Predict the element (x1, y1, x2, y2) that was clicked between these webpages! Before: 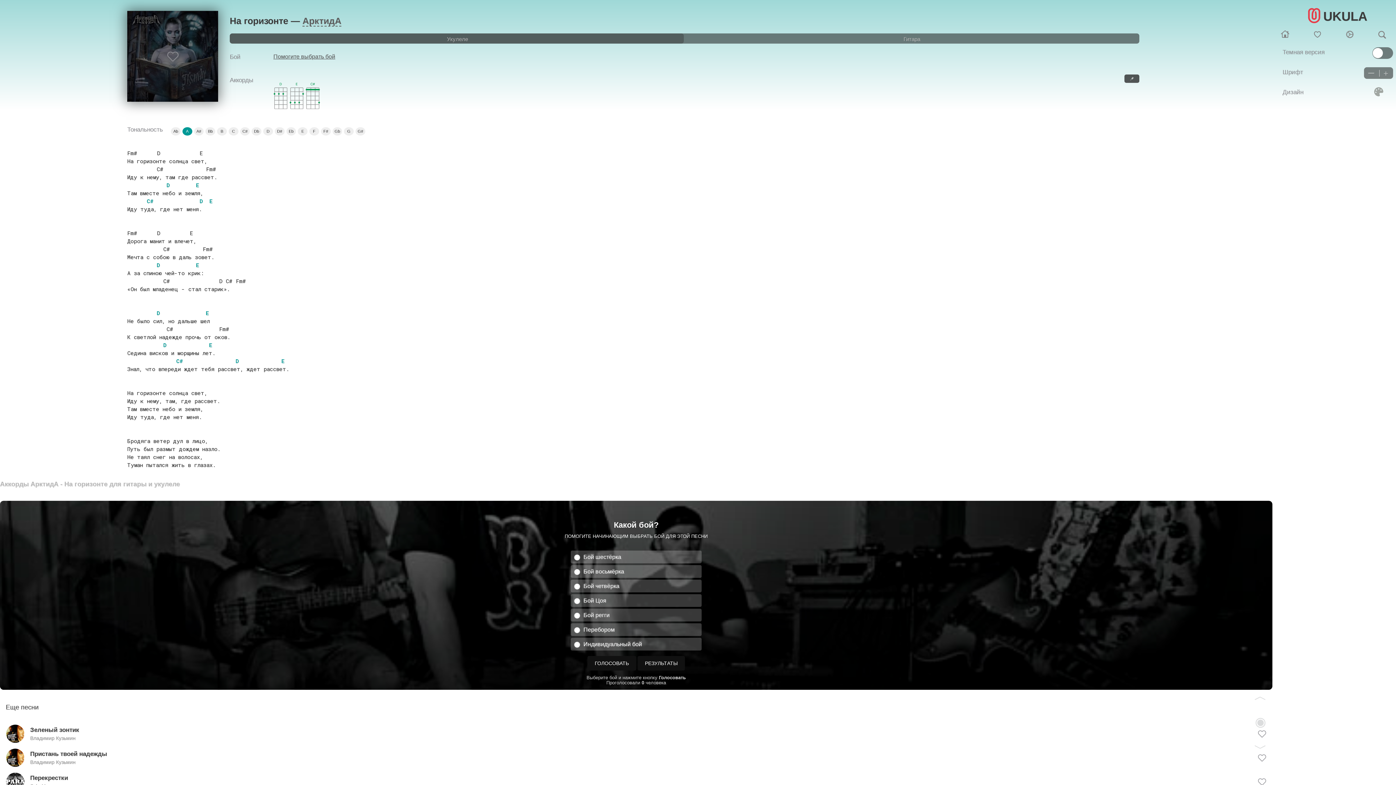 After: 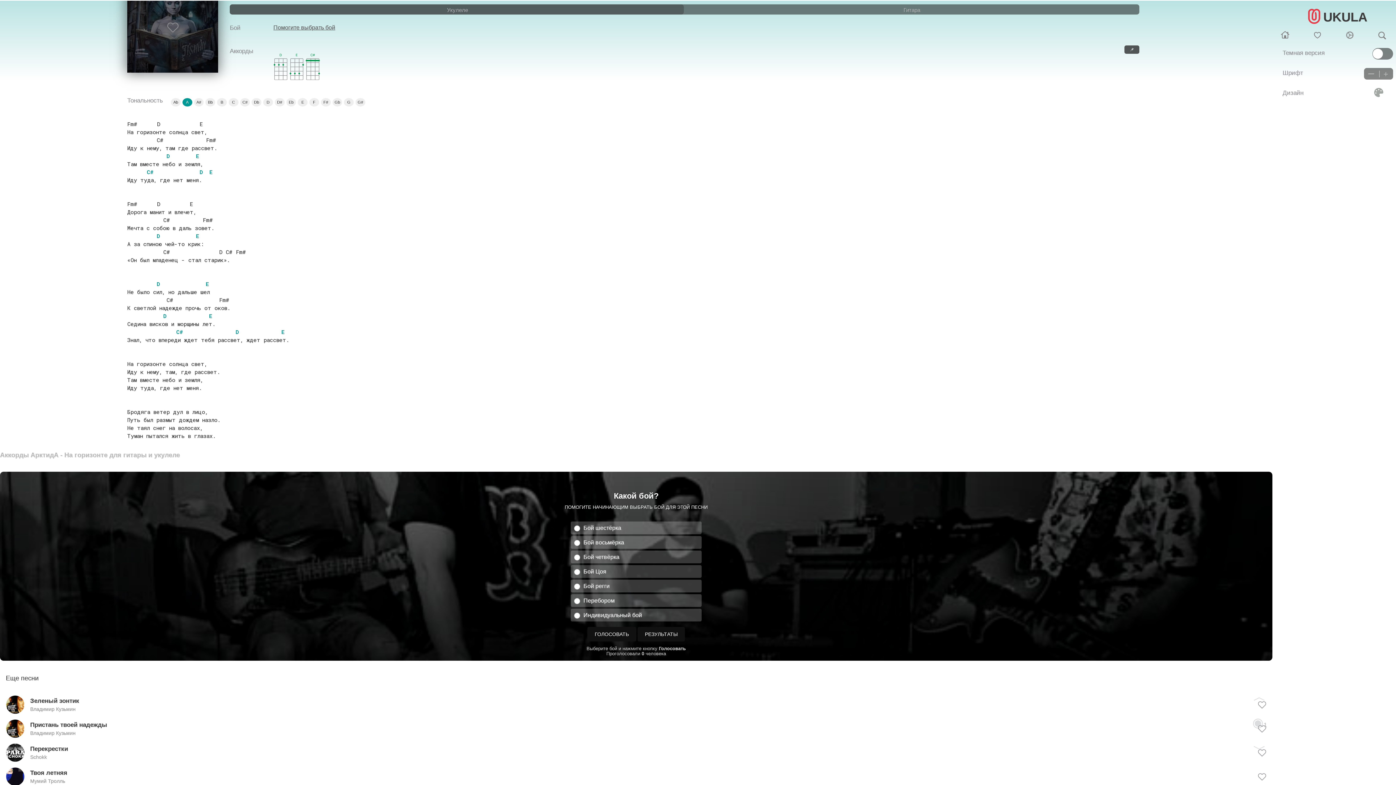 Action: bbox: (1254, 748, 1267, 754) label: ﹀